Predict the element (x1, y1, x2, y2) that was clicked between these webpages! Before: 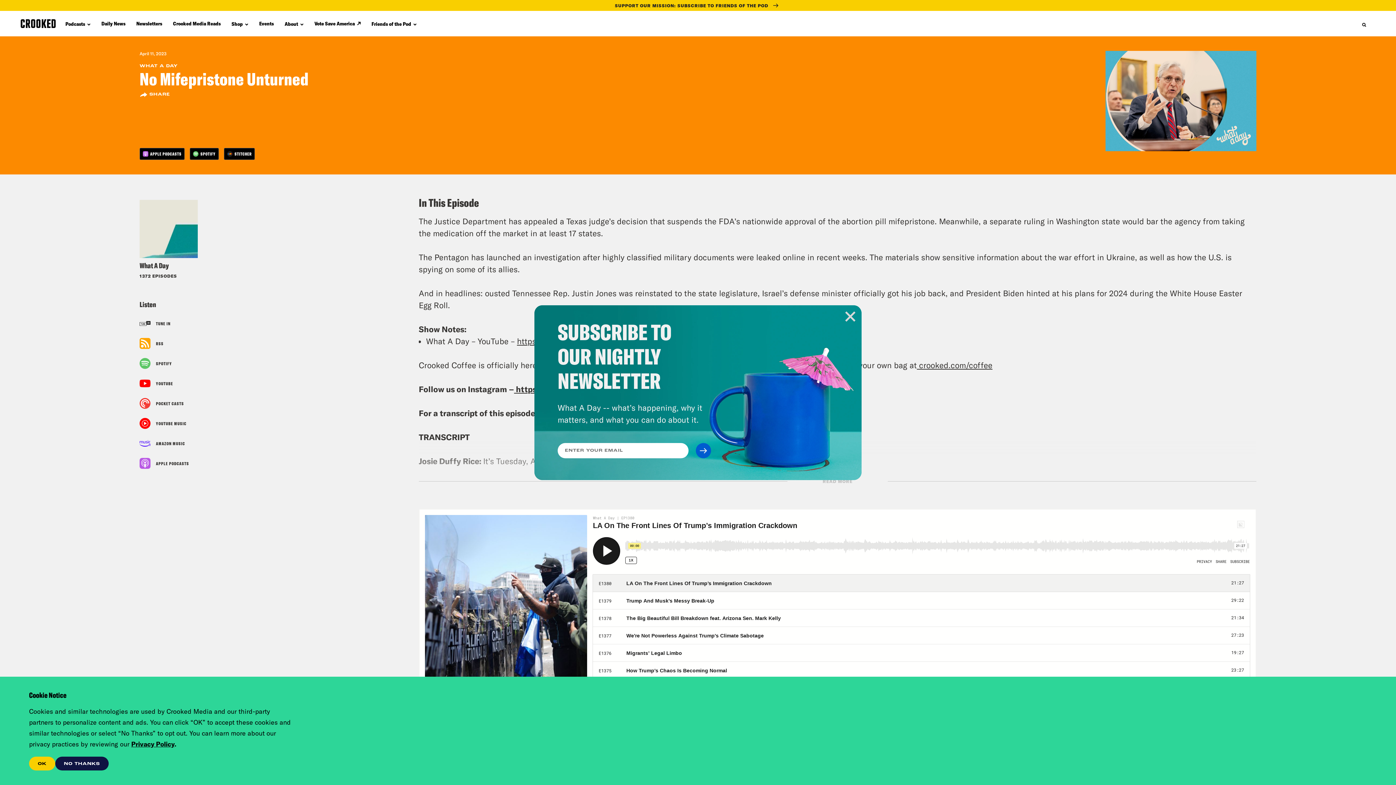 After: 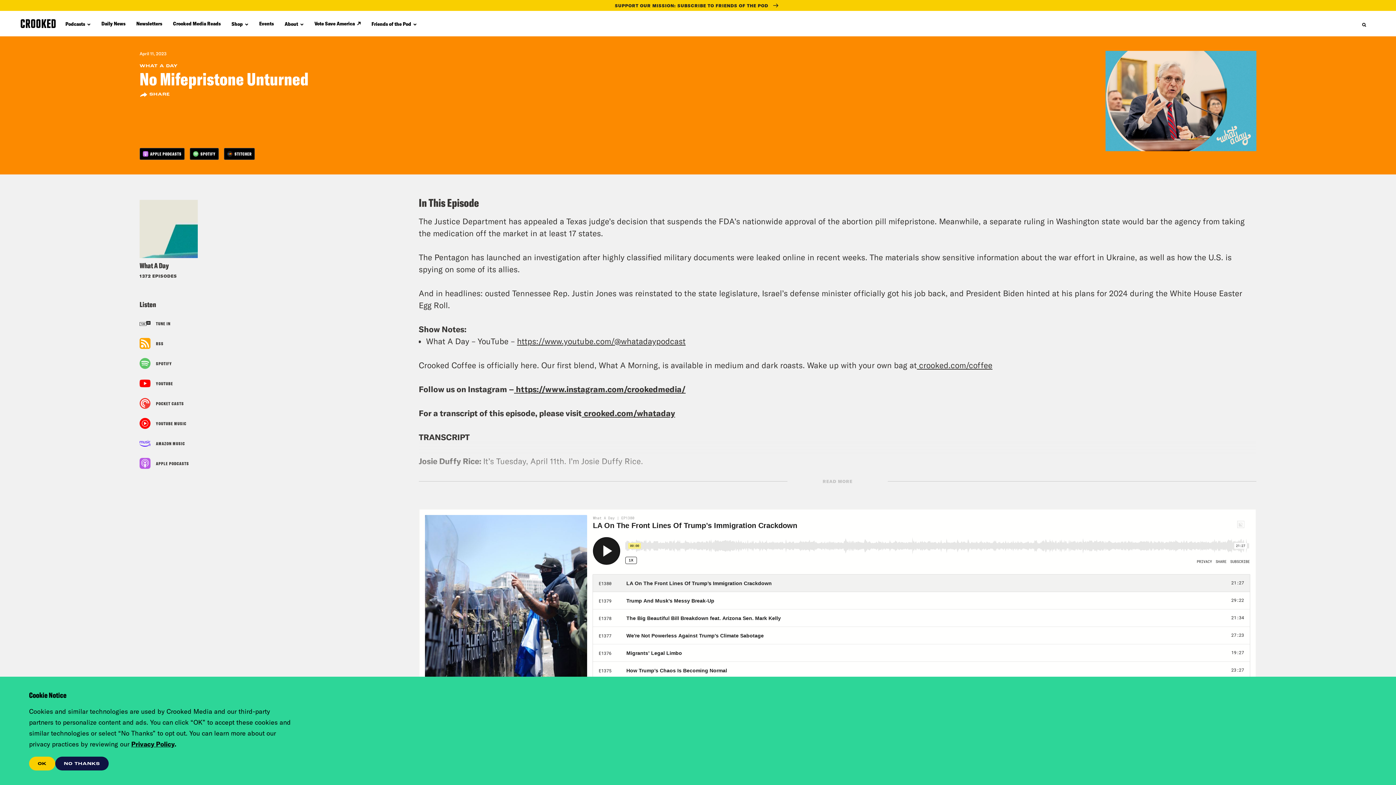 Action: bbox: (845, 311, 856, 322)